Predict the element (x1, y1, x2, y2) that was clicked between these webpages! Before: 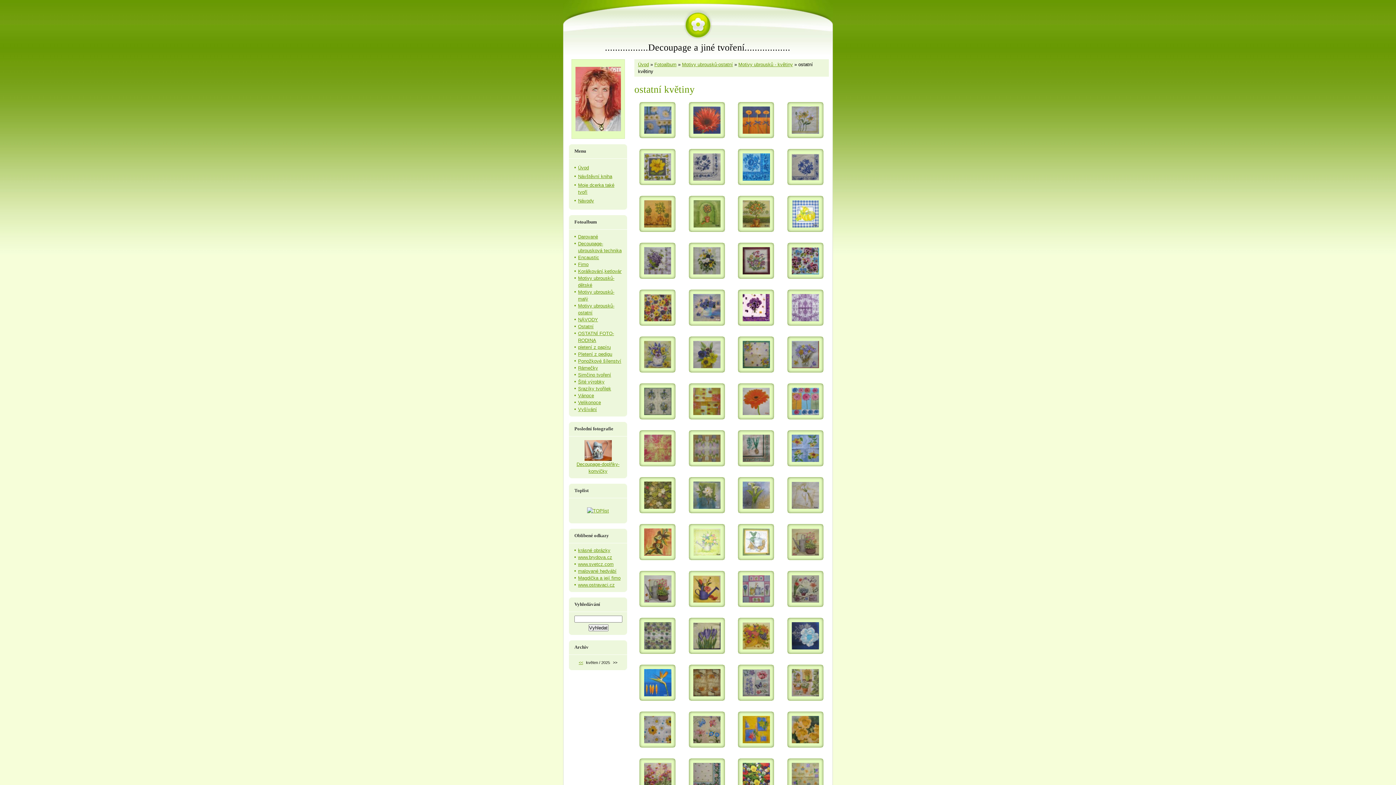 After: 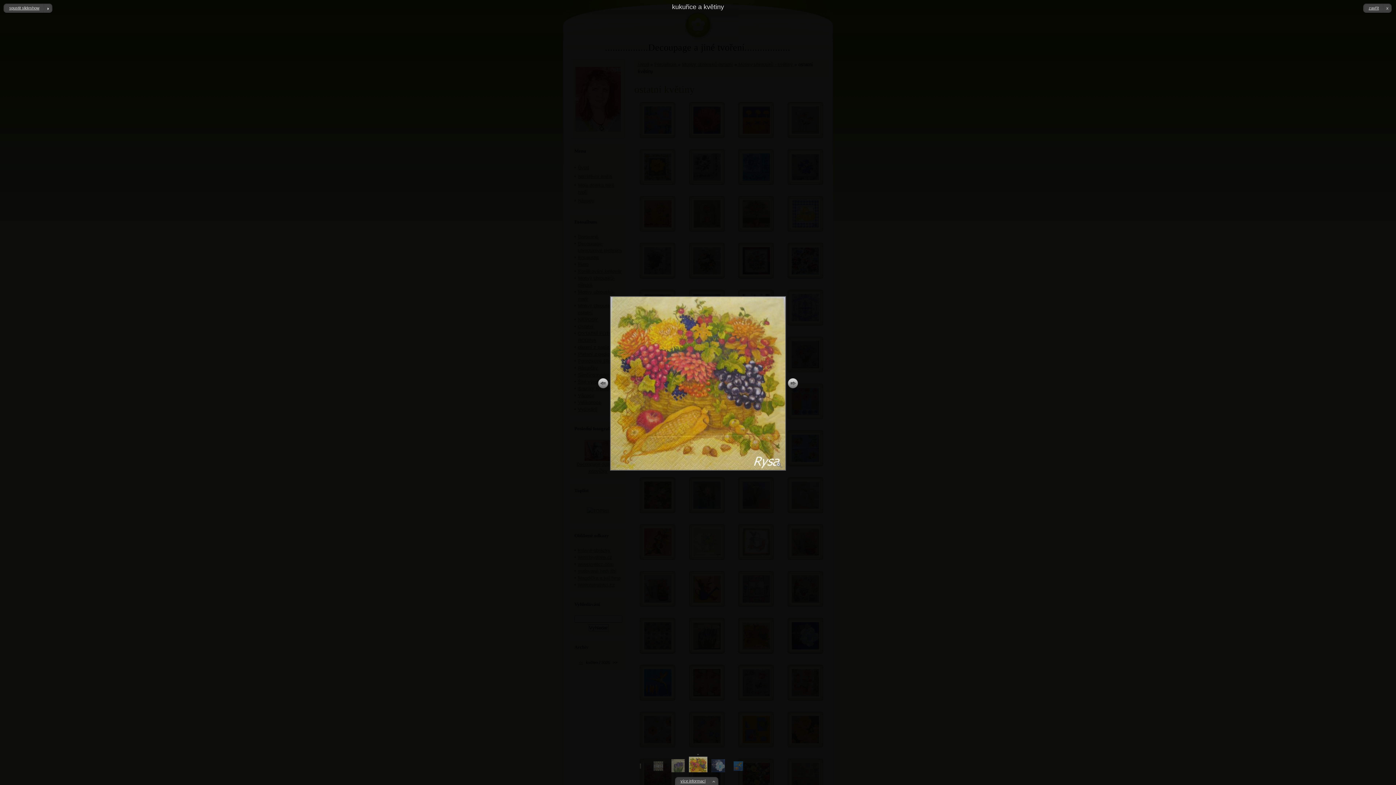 Action: bbox: (742, 645, 770, 650)